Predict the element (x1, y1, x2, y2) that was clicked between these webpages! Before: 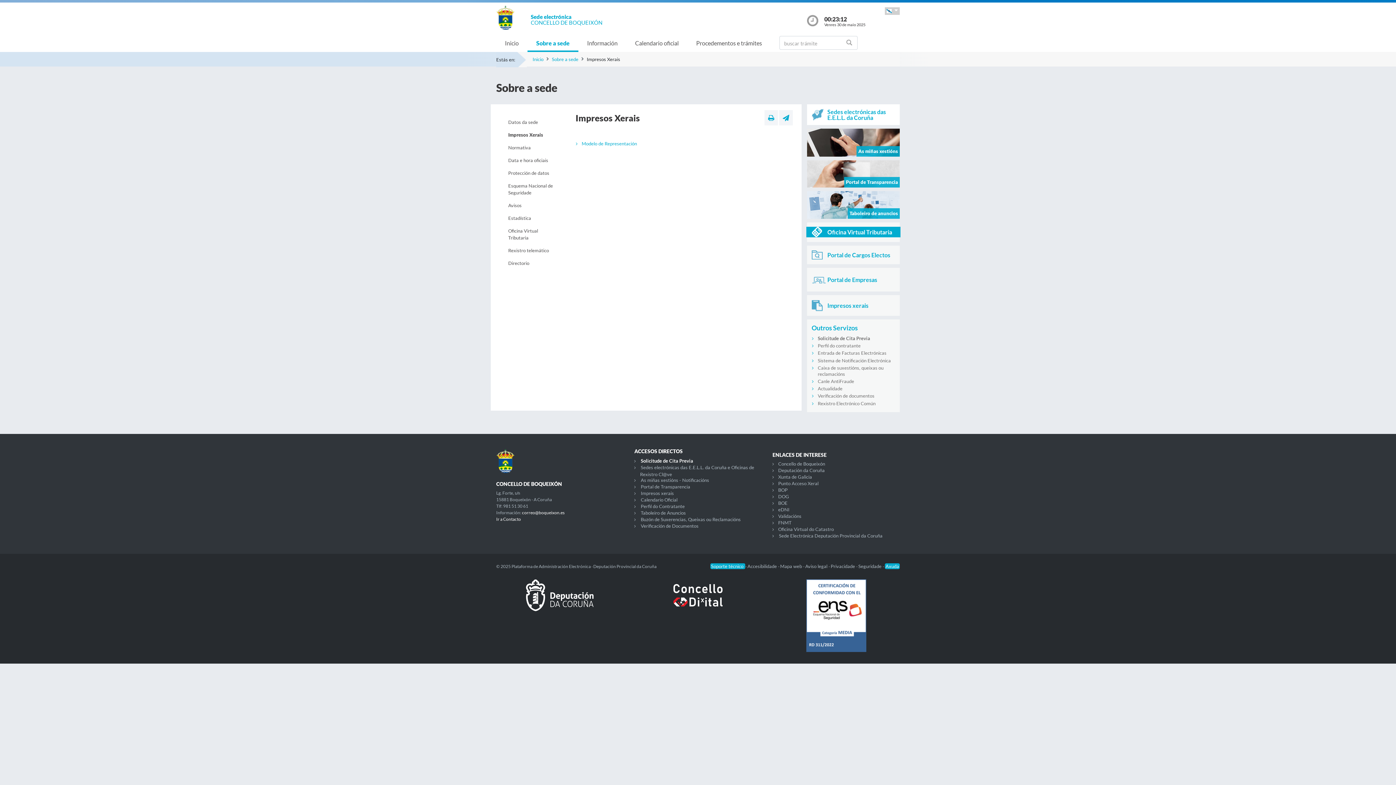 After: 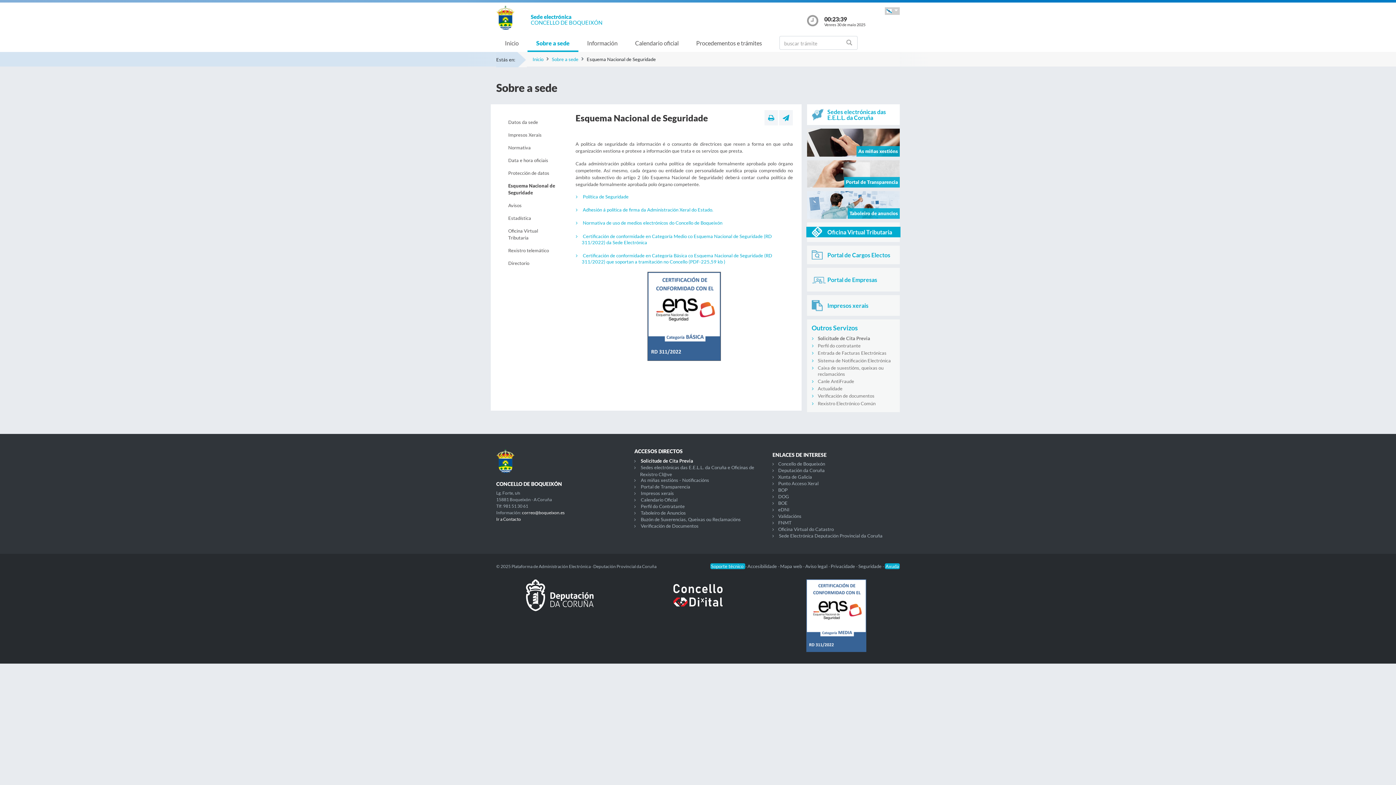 Action: bbox: (772, 579, 900, 664)